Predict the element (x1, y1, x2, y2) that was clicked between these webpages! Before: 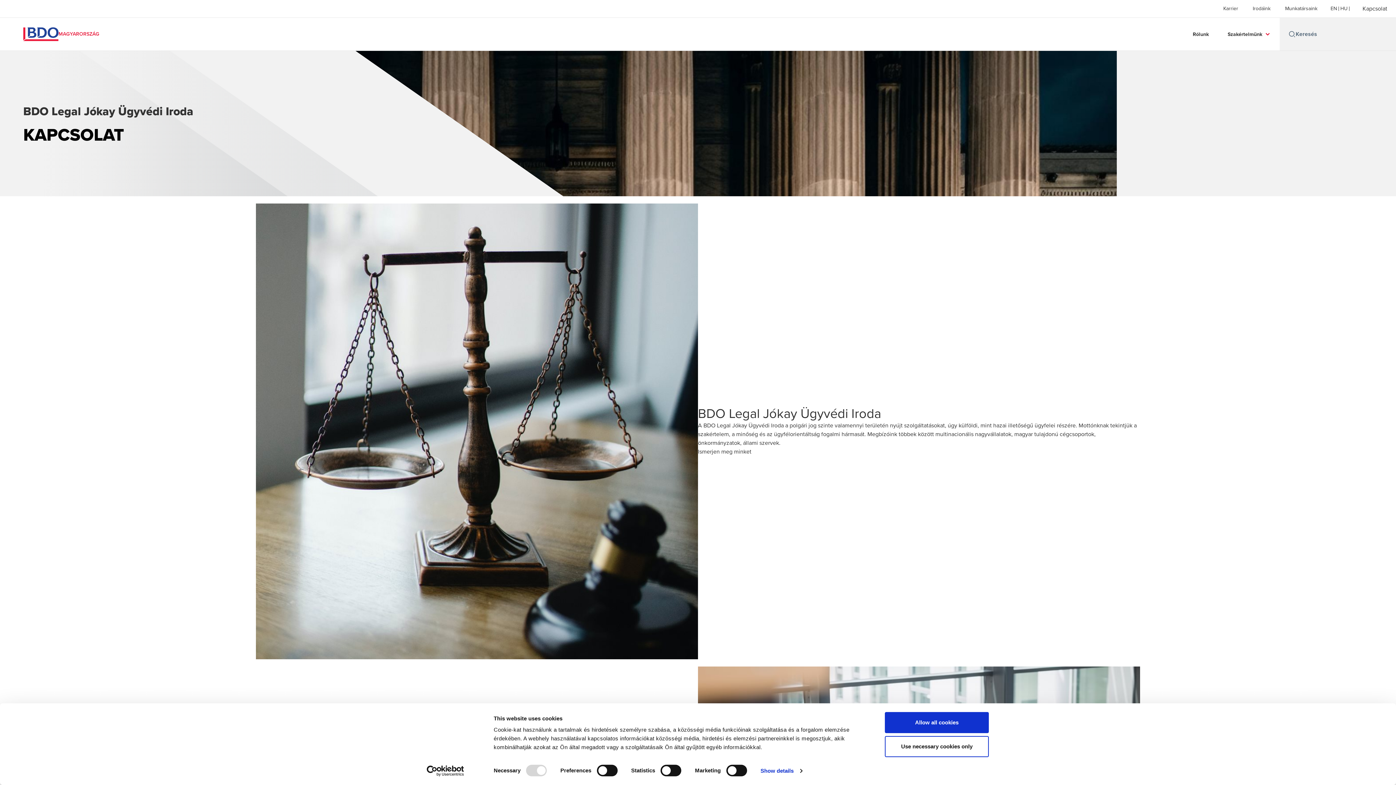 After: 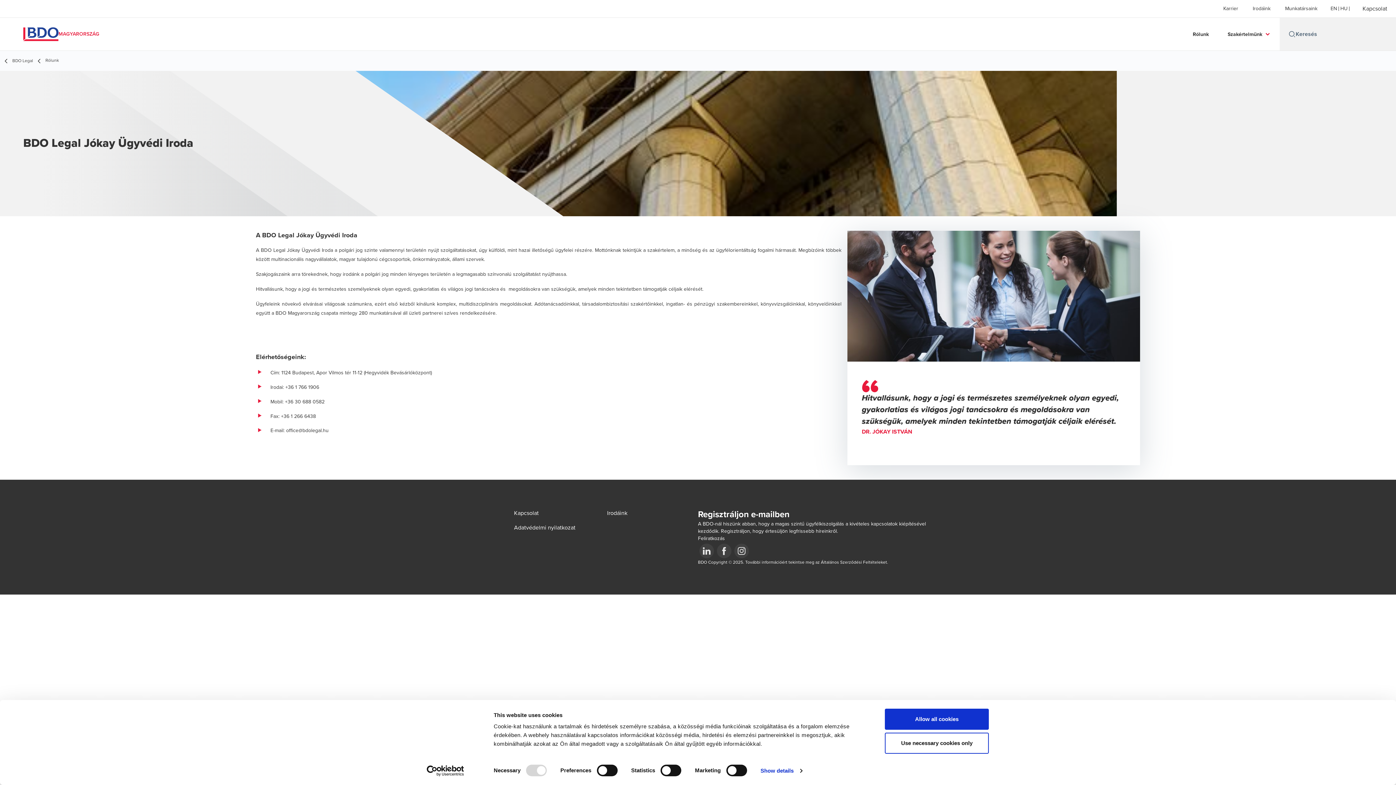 Action: label: Rólunk bbox: (1193, 23, 1209, 45)